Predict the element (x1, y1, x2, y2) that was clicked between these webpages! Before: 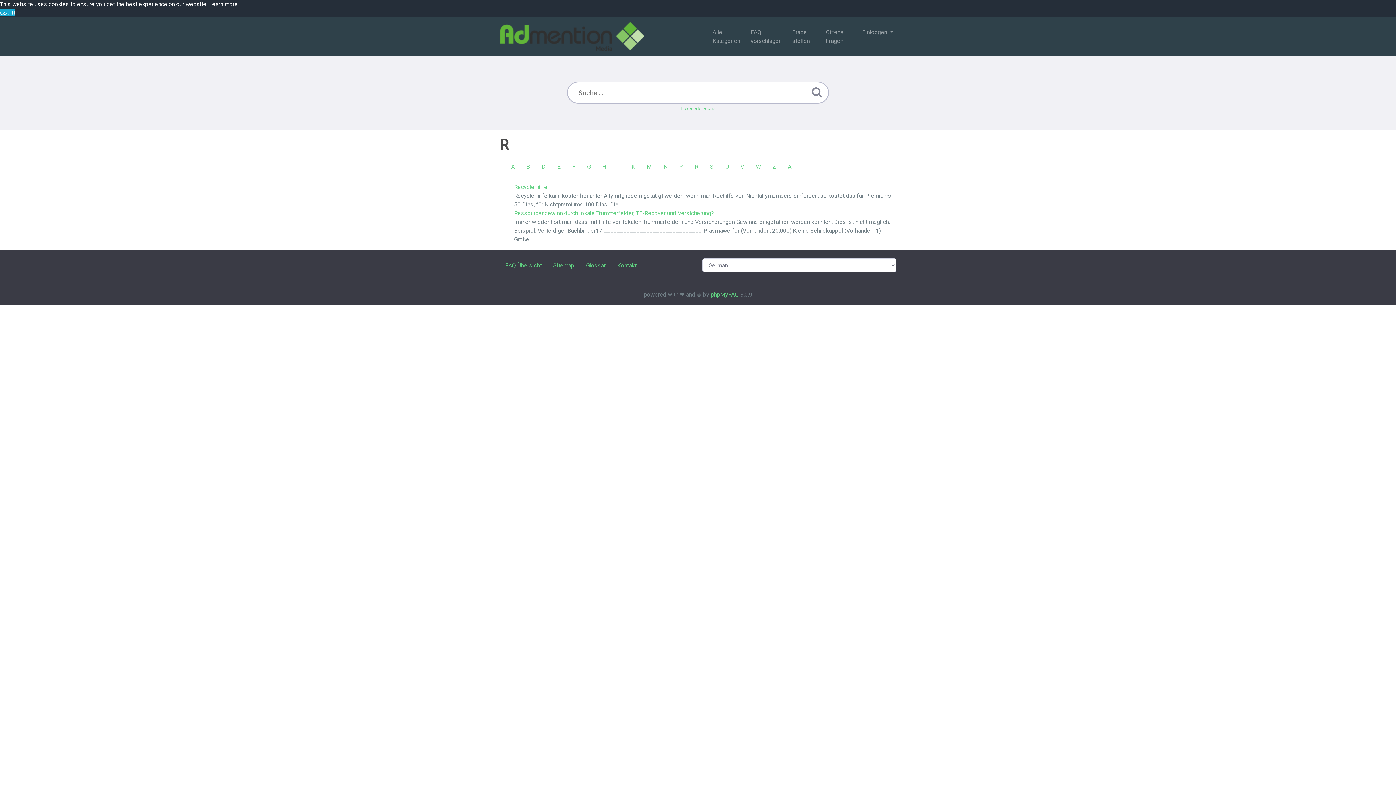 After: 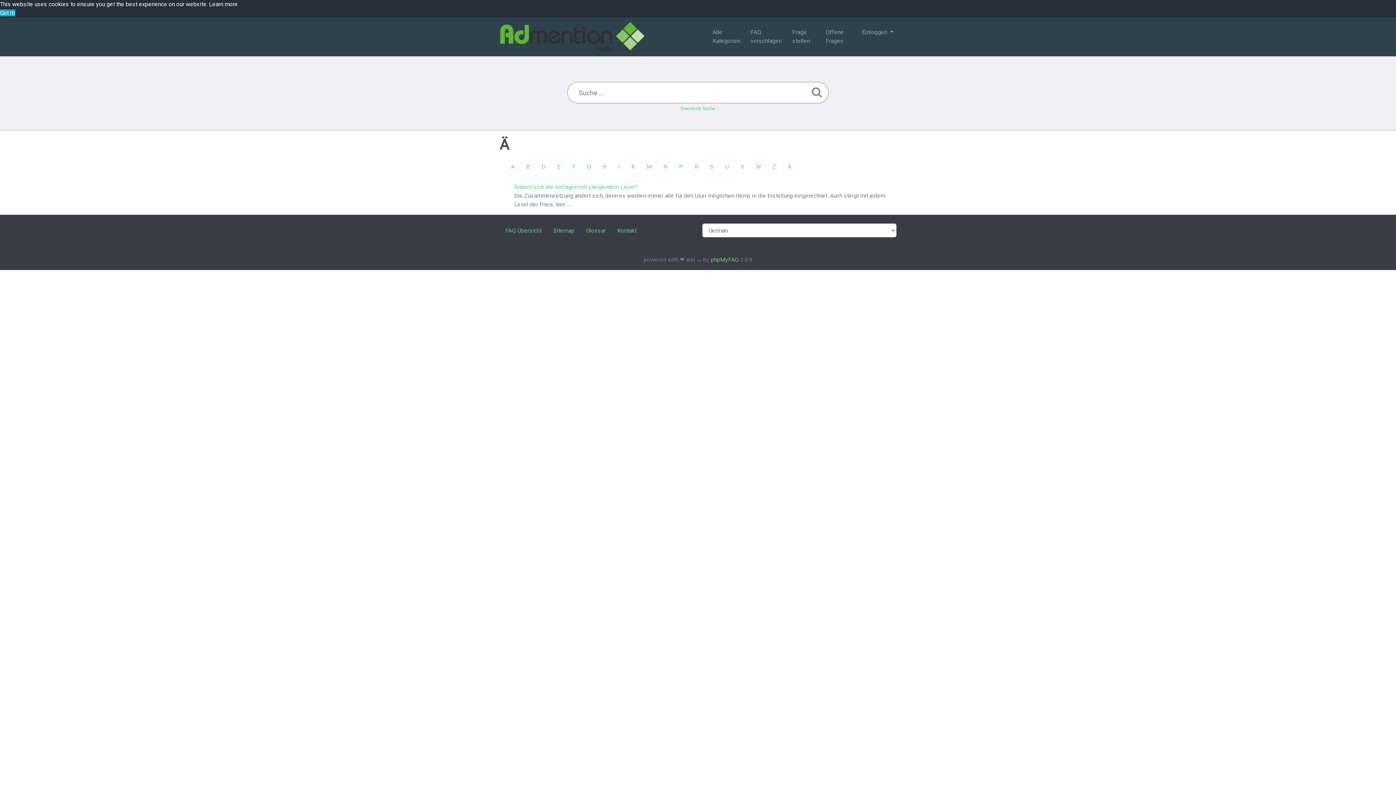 Action: bbox: (782, 159, 797, 174) label: Ä